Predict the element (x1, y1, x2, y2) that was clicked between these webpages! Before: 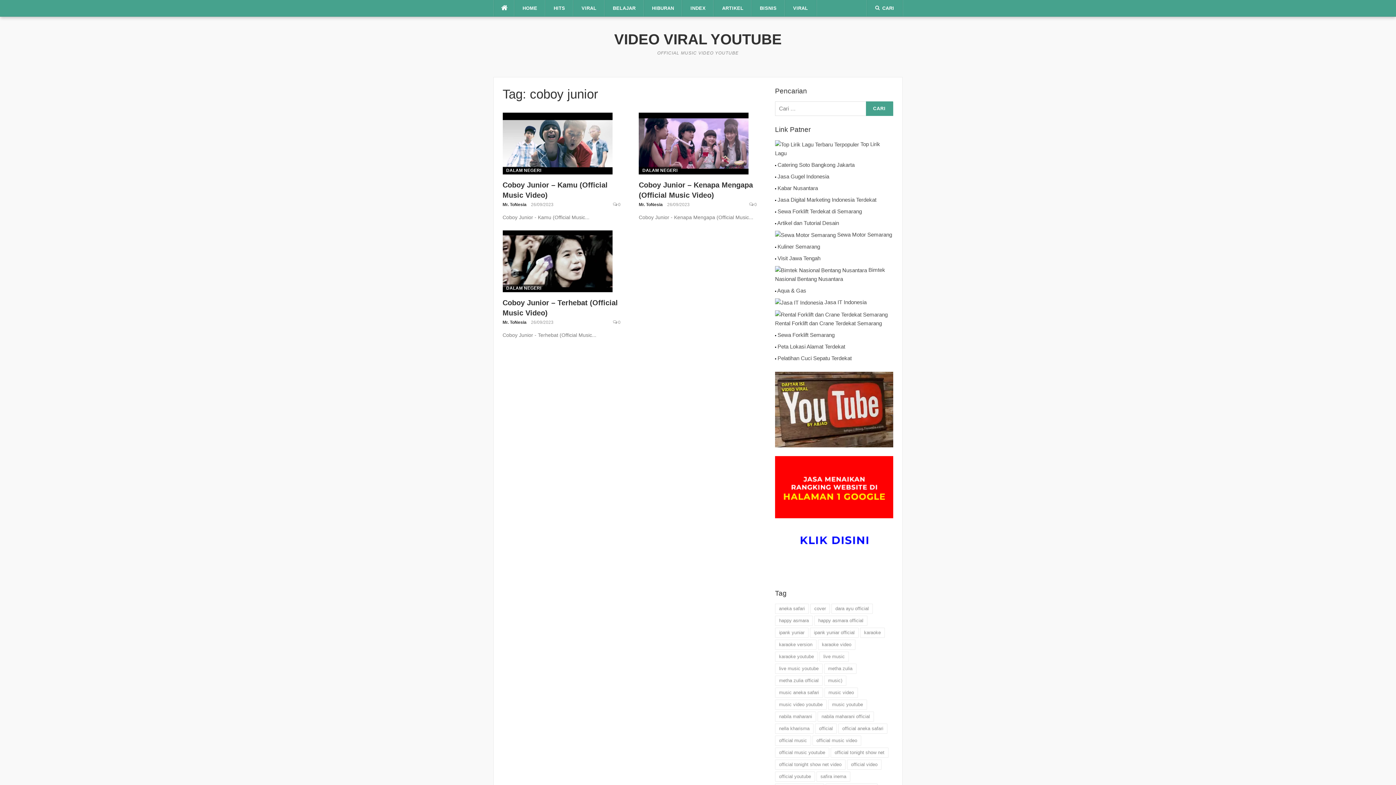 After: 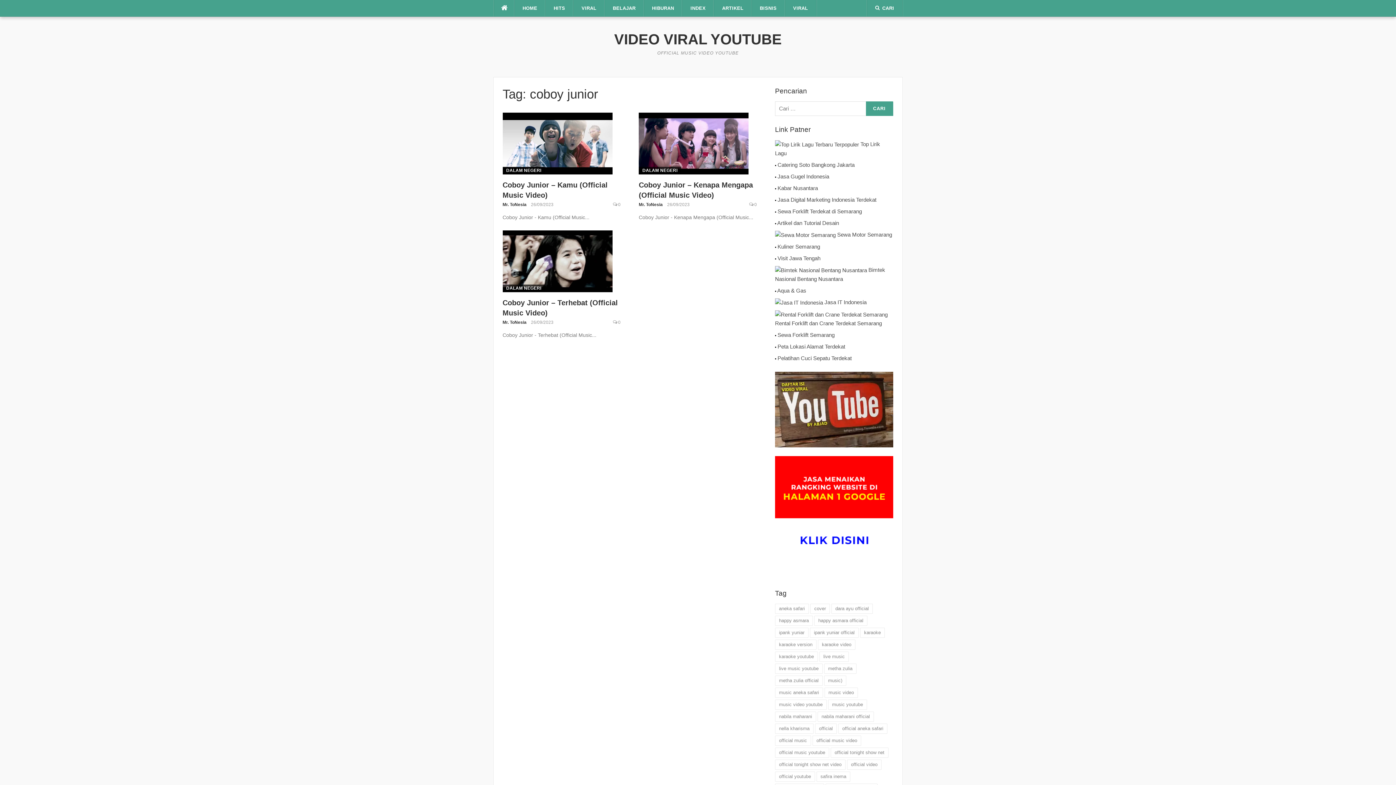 Action: bbox: (775, 372, 893, 447)